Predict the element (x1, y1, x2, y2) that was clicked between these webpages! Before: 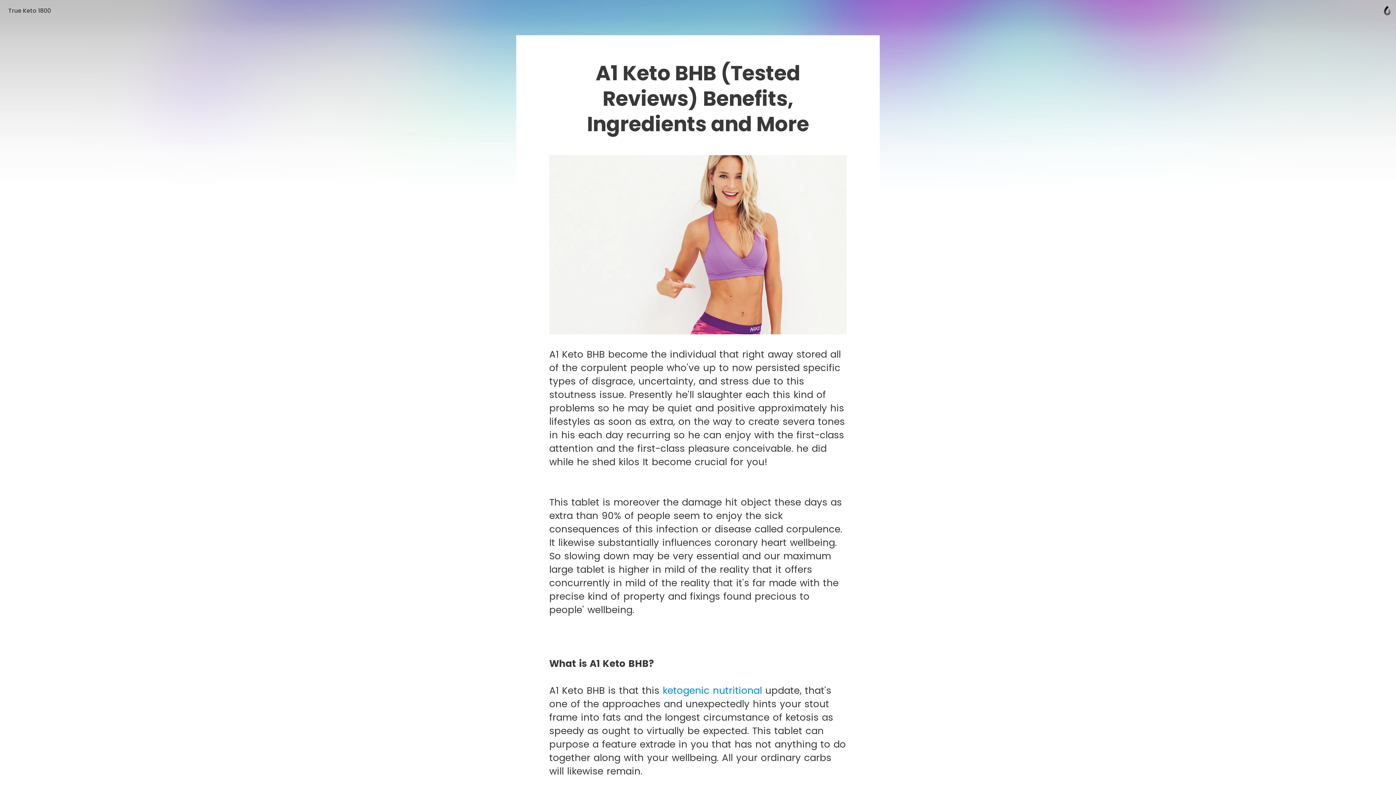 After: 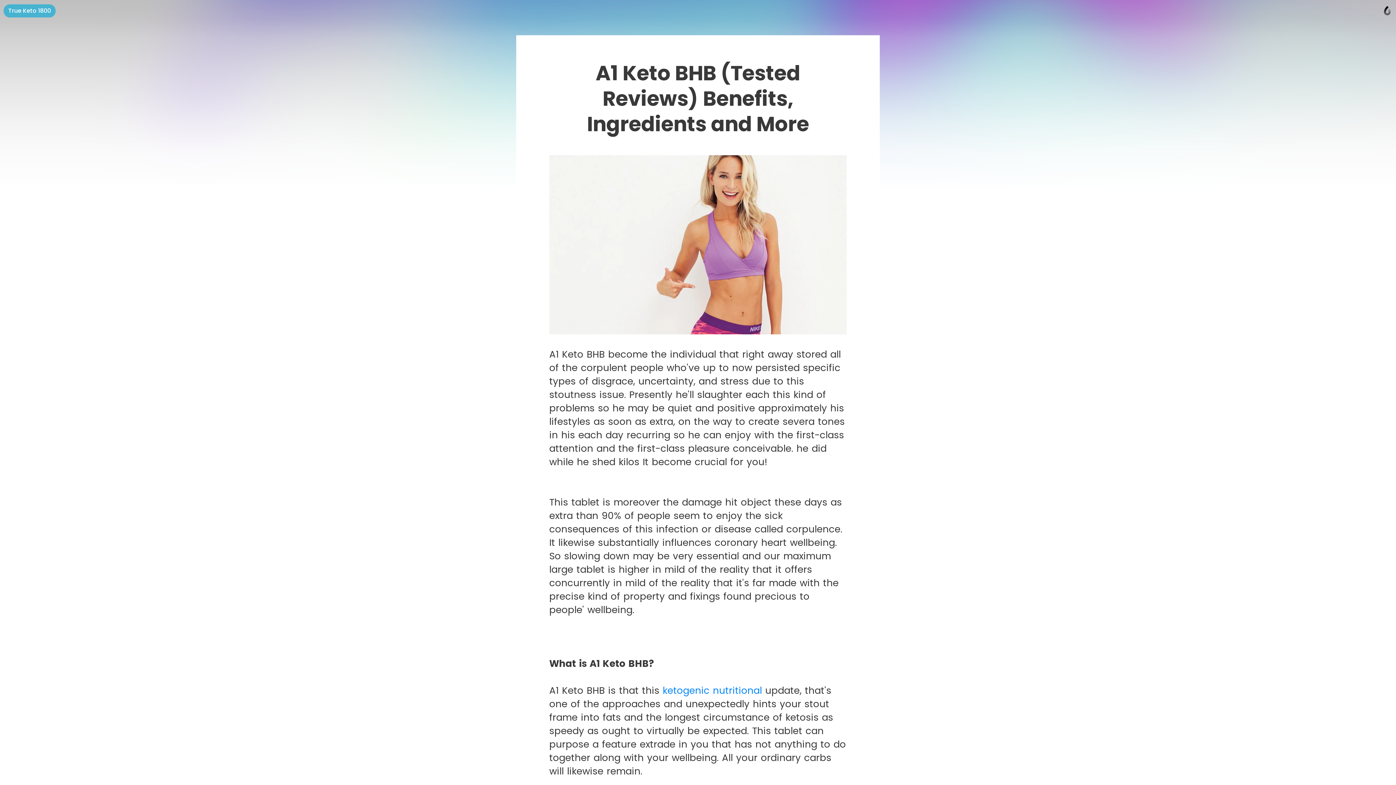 Action: label: True Keto 1800 bbox: (3, 4, 55, 17)